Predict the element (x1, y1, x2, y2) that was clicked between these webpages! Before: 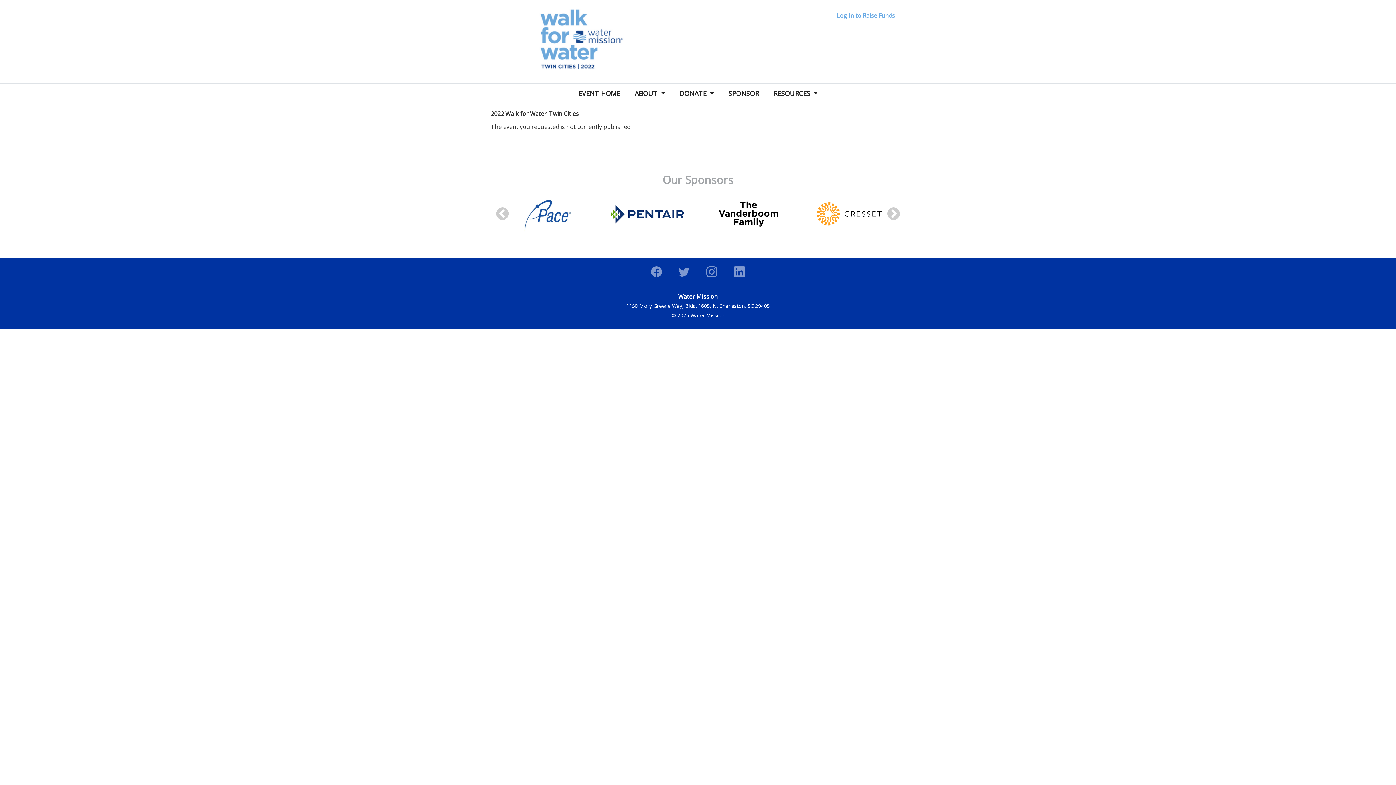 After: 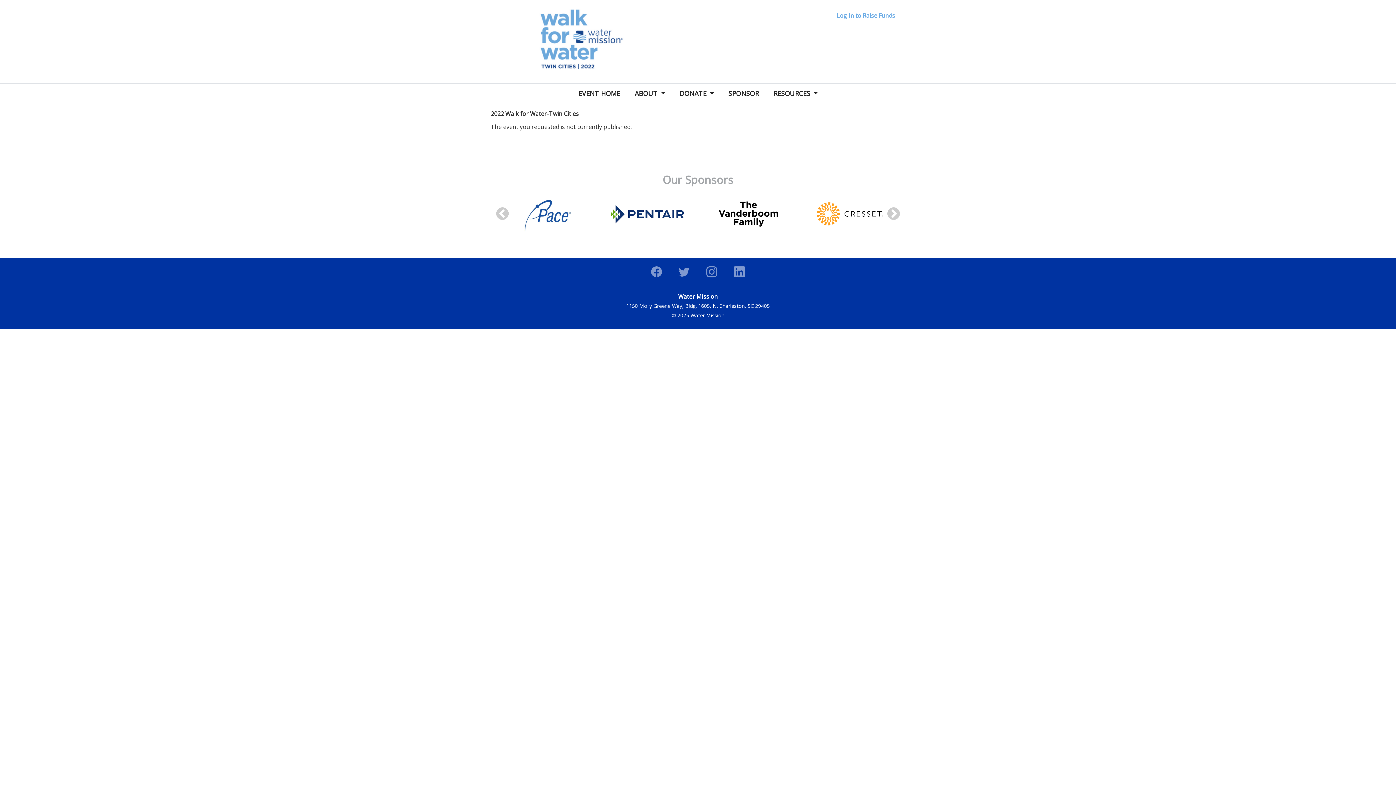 Action: bbox: (721, 85, 766, 101) label: SPONSOR